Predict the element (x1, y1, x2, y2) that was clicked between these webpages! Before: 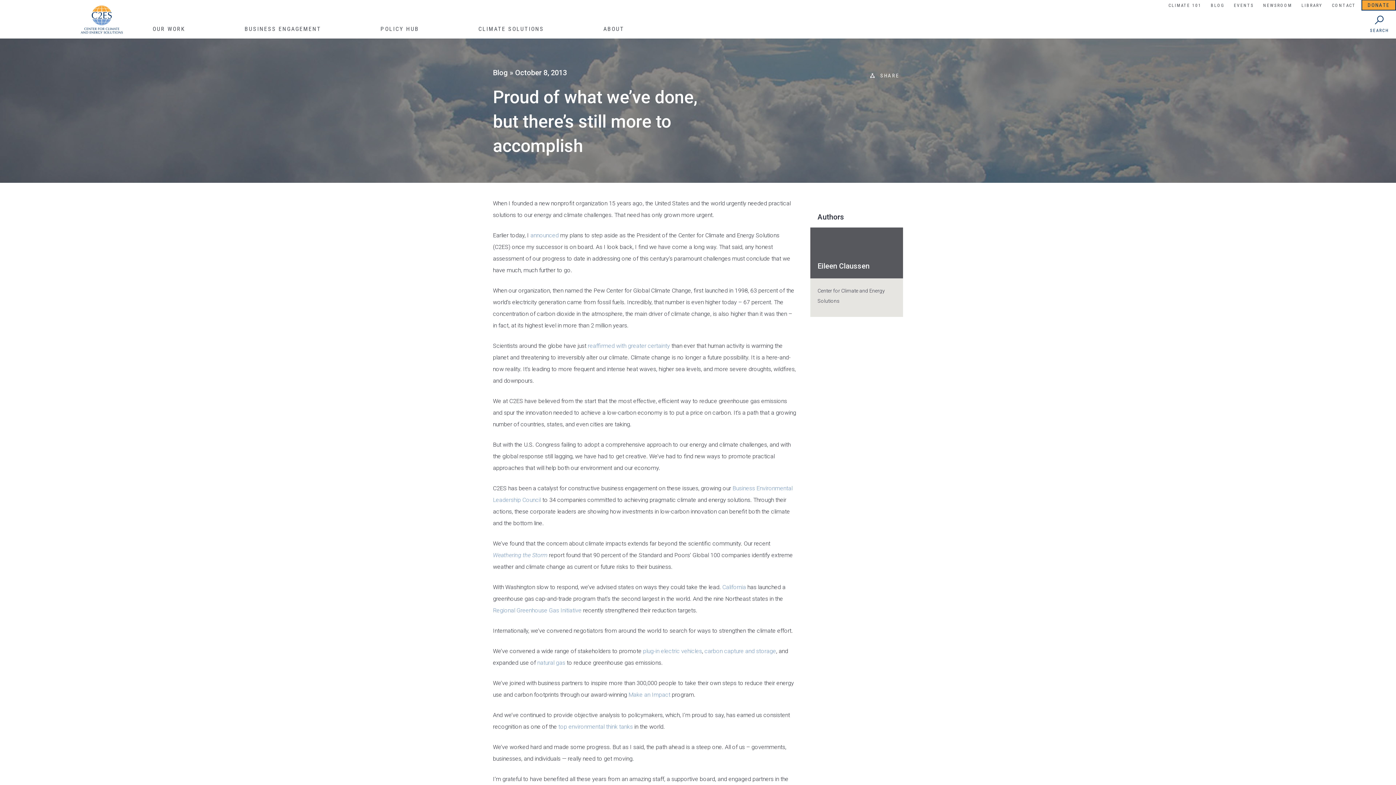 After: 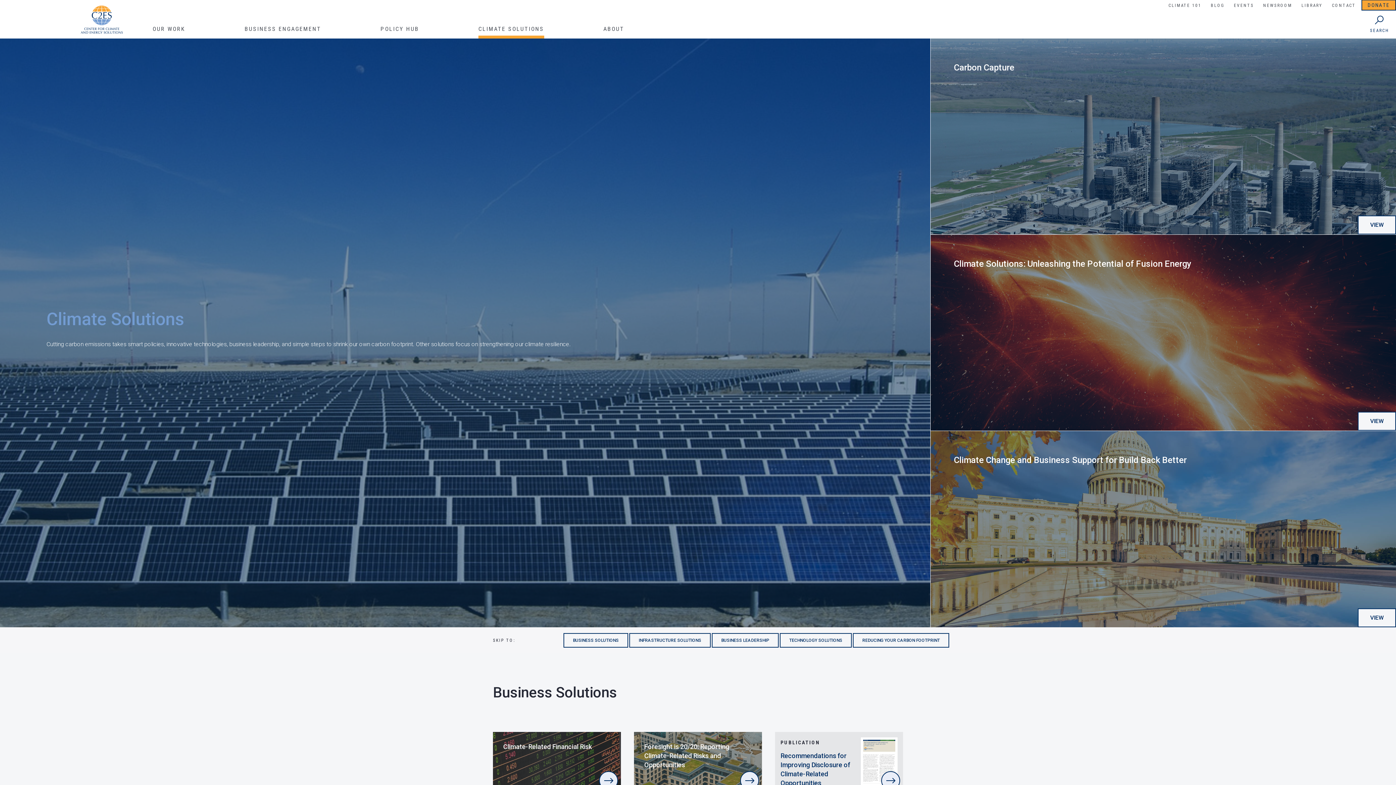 Action: label: CLIMATE SOLUTIONS bbox: (478, 22, 544, 38)